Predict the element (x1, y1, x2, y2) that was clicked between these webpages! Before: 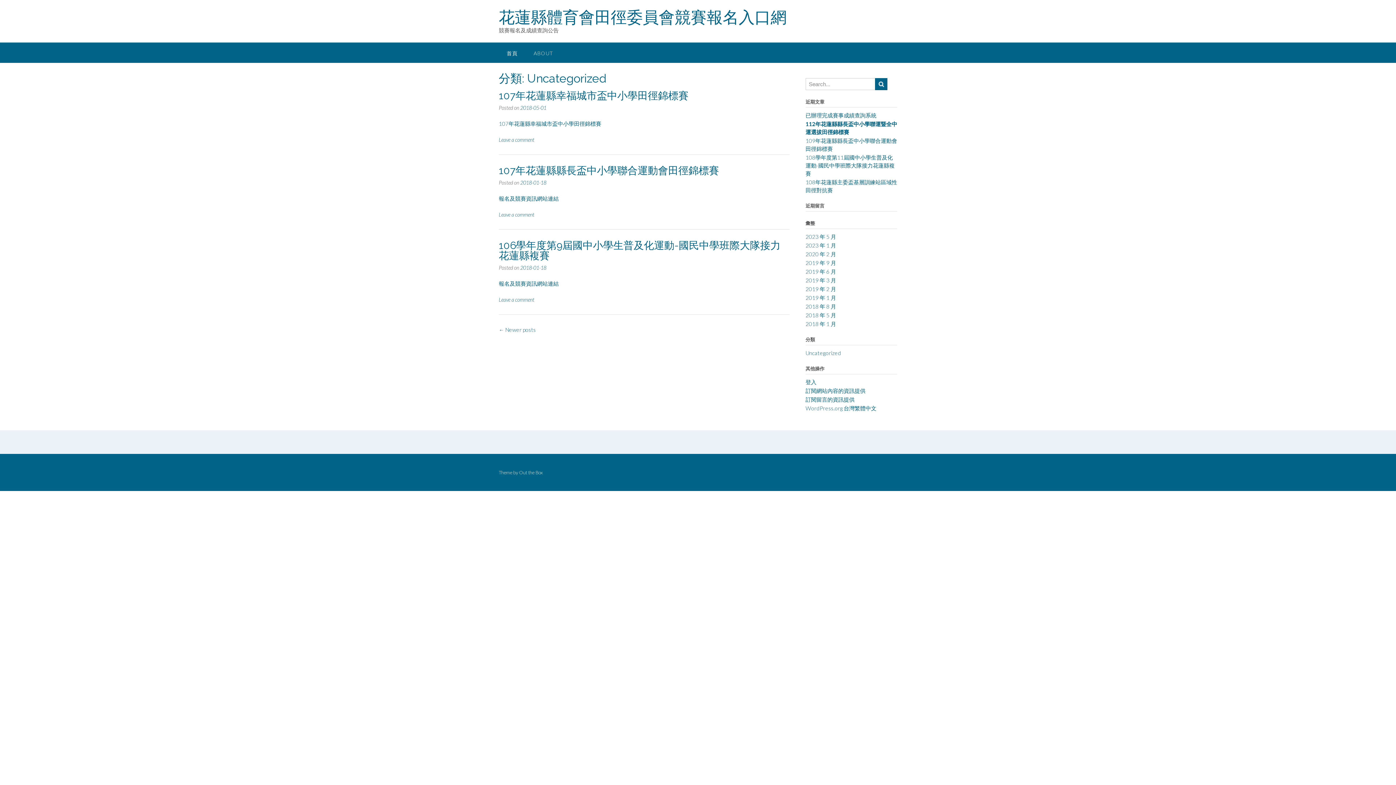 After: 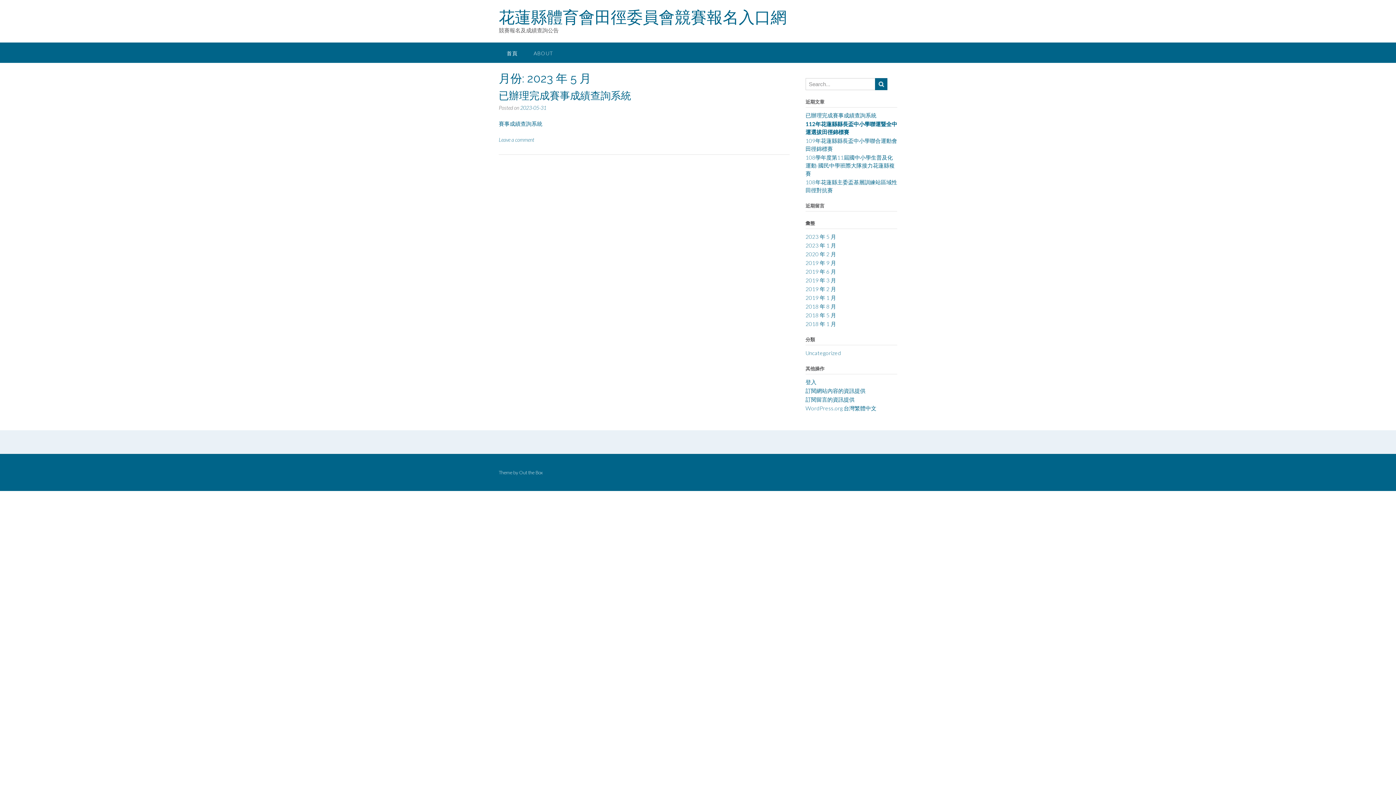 Action: bbox: (805, 233, 836, 240) label: 2023 年 5 月